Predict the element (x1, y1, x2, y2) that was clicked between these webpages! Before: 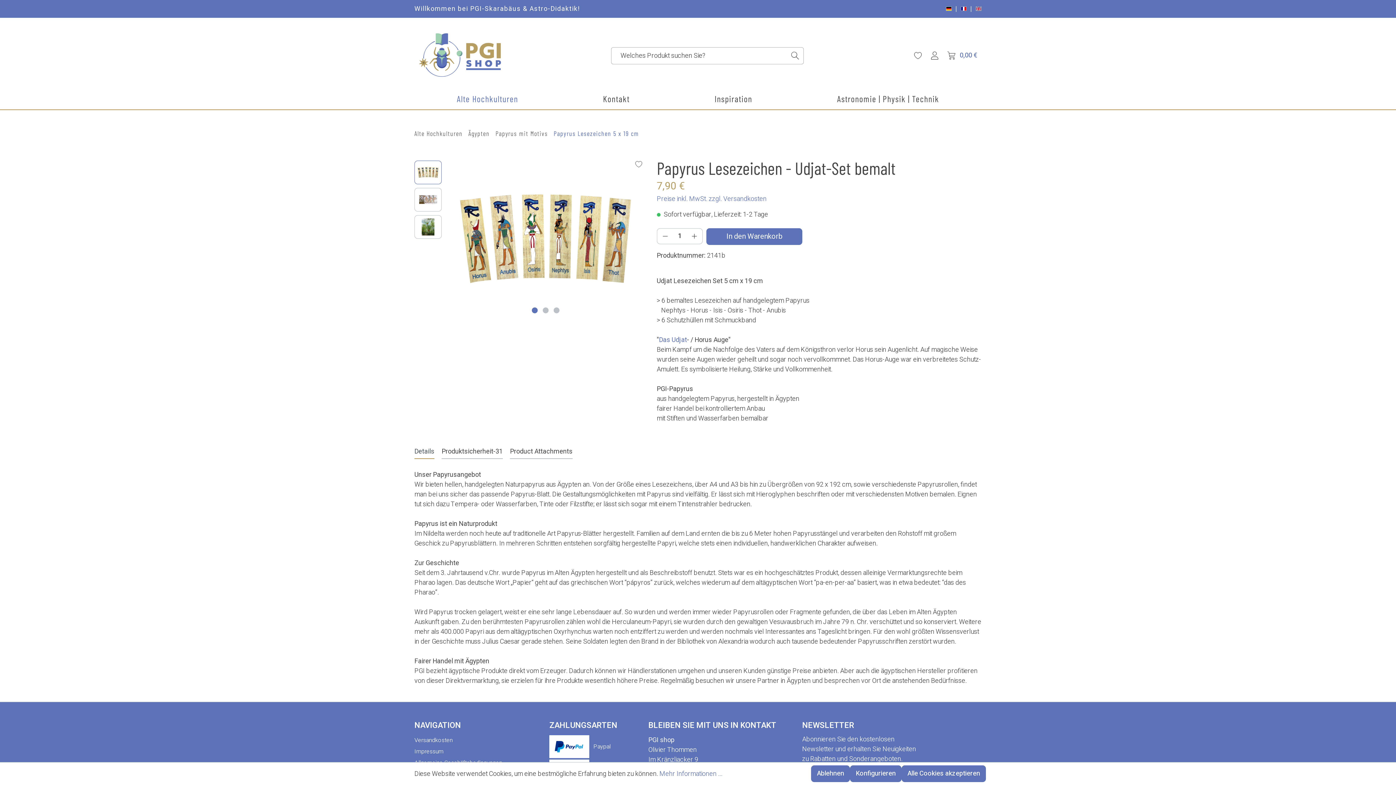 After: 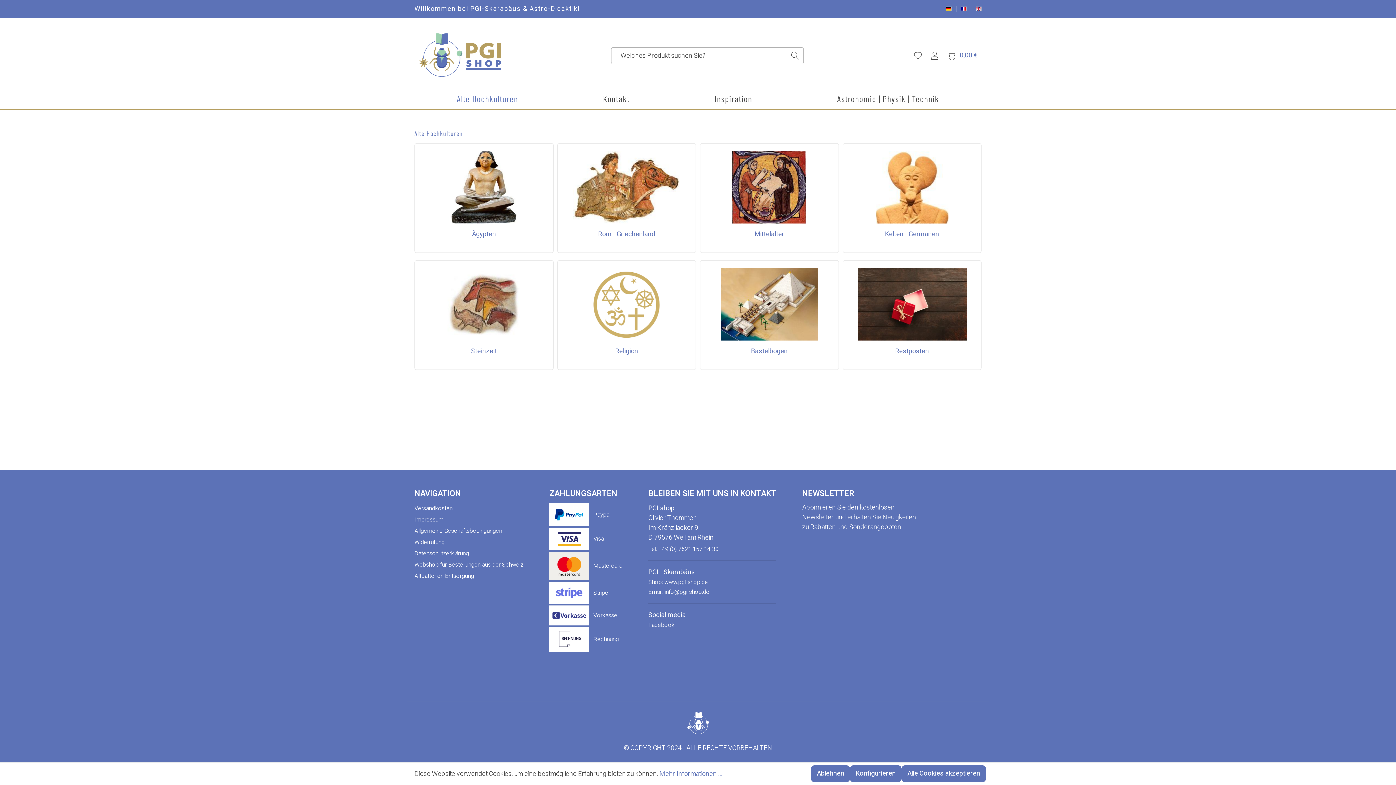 Action: bbox: (444, 93, 531, 109) label: Alte Hochkulturen